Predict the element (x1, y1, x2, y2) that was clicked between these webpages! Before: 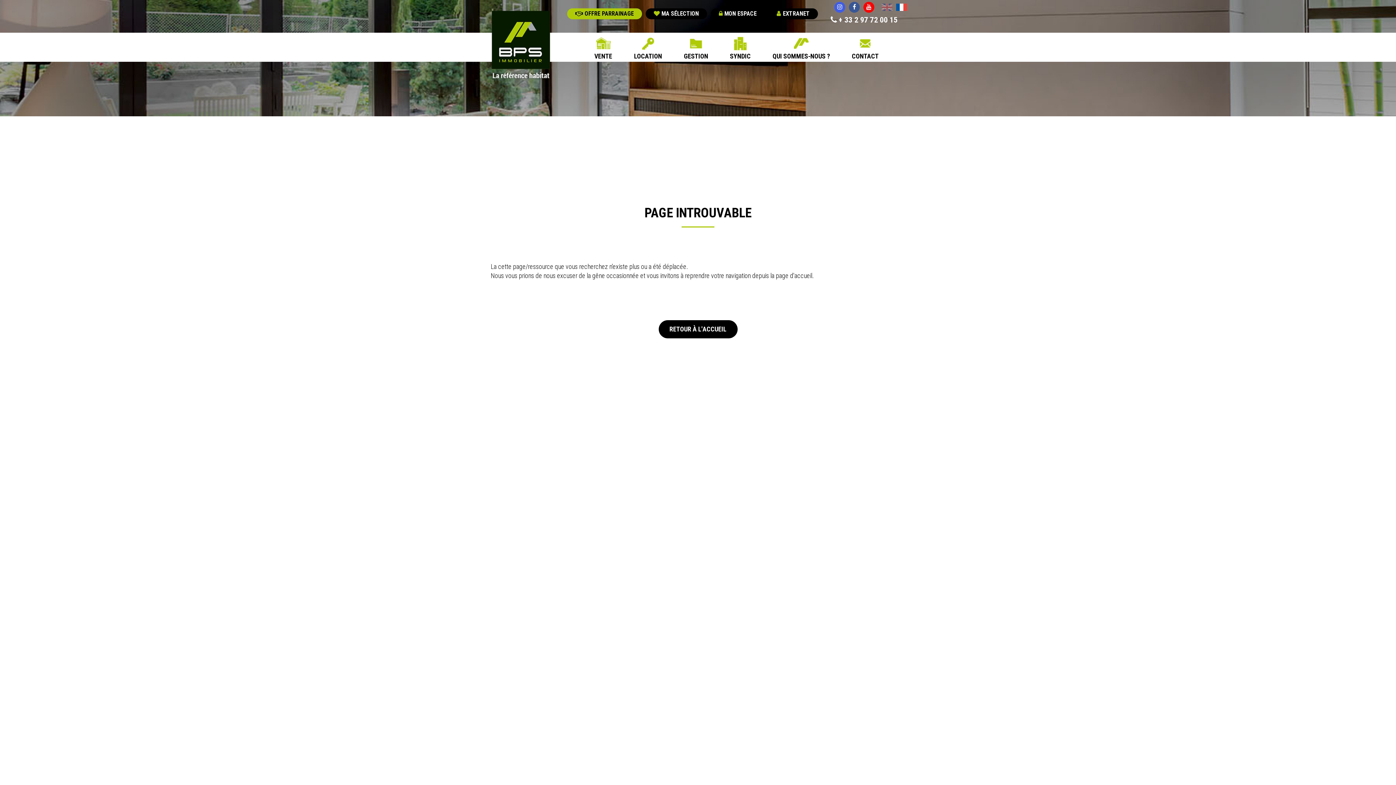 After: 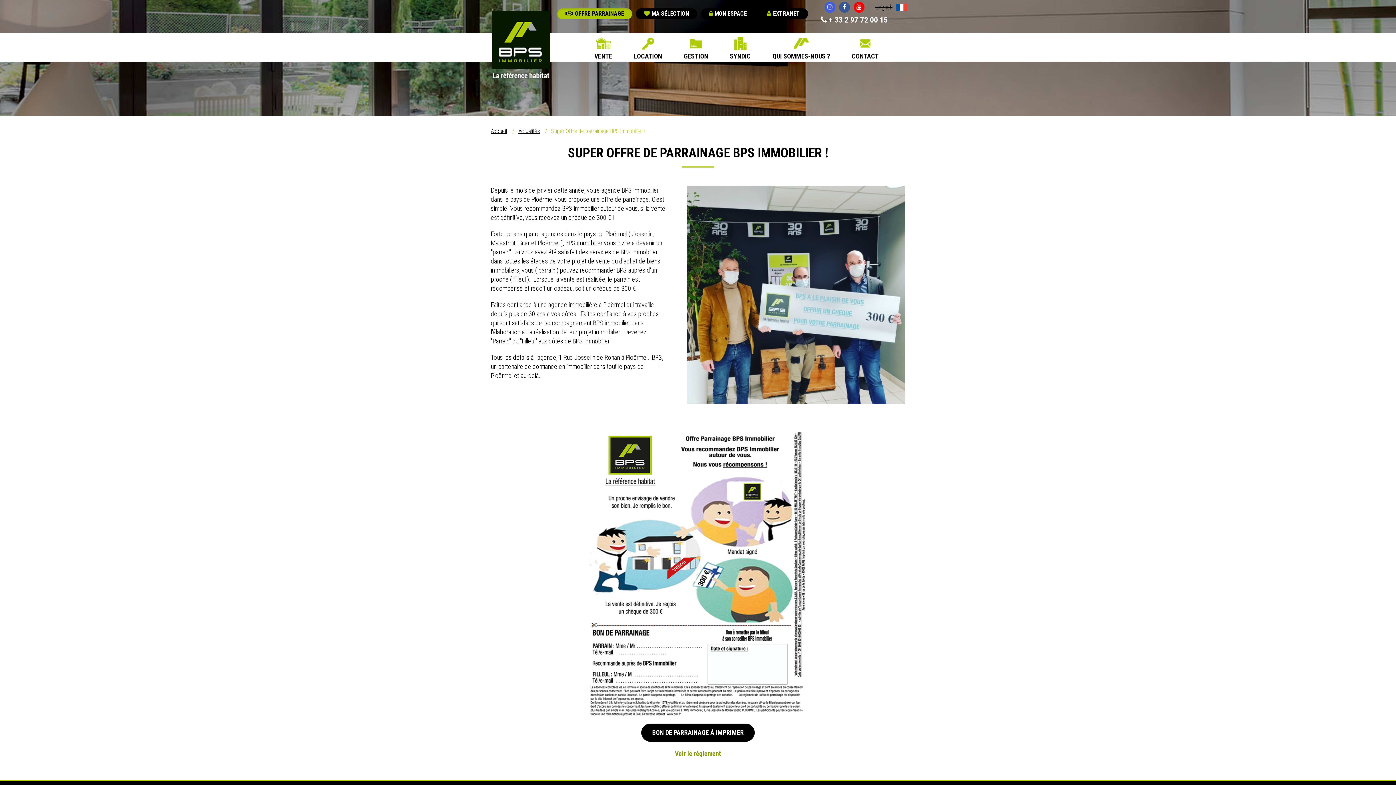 Action: label: OFFRE PARRAINAGE bbox: (567, 8, 642, 19)